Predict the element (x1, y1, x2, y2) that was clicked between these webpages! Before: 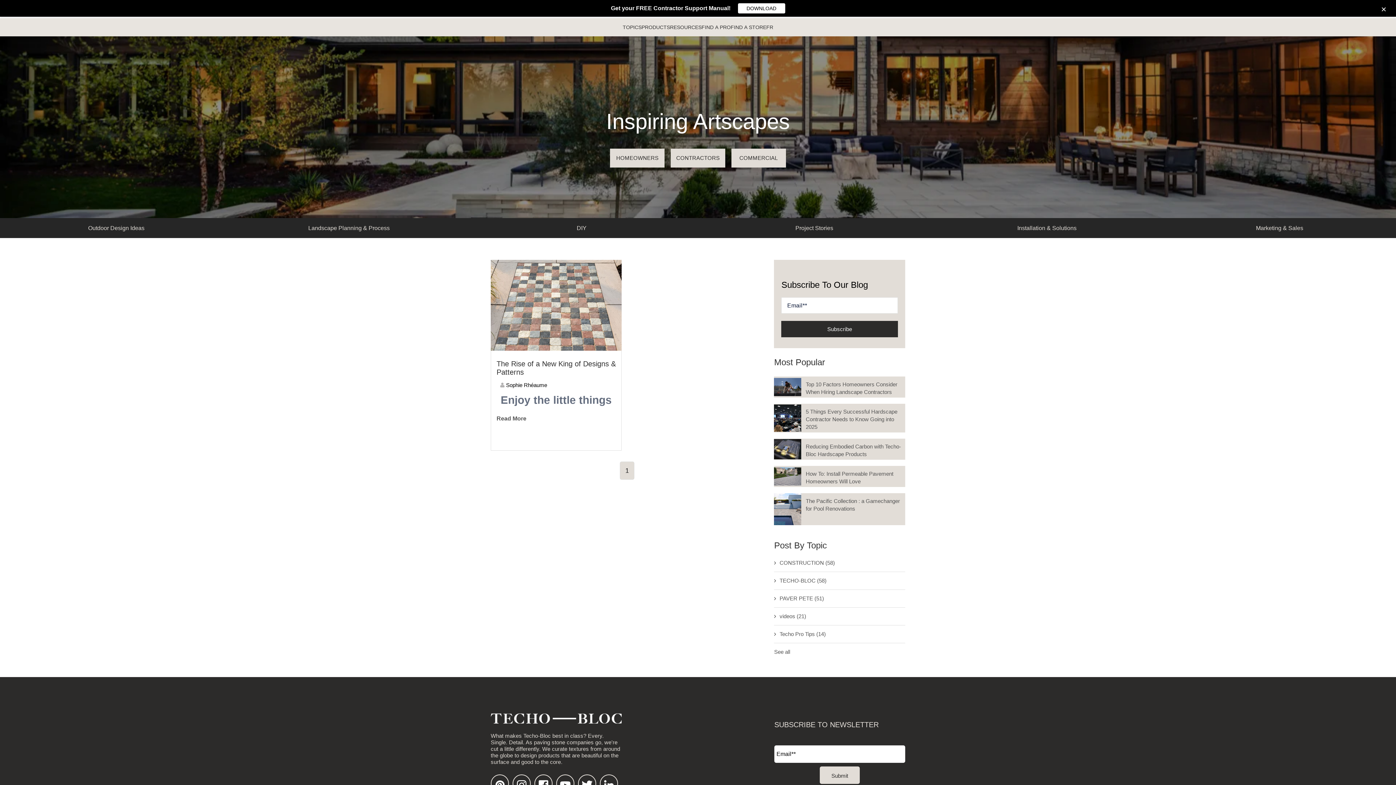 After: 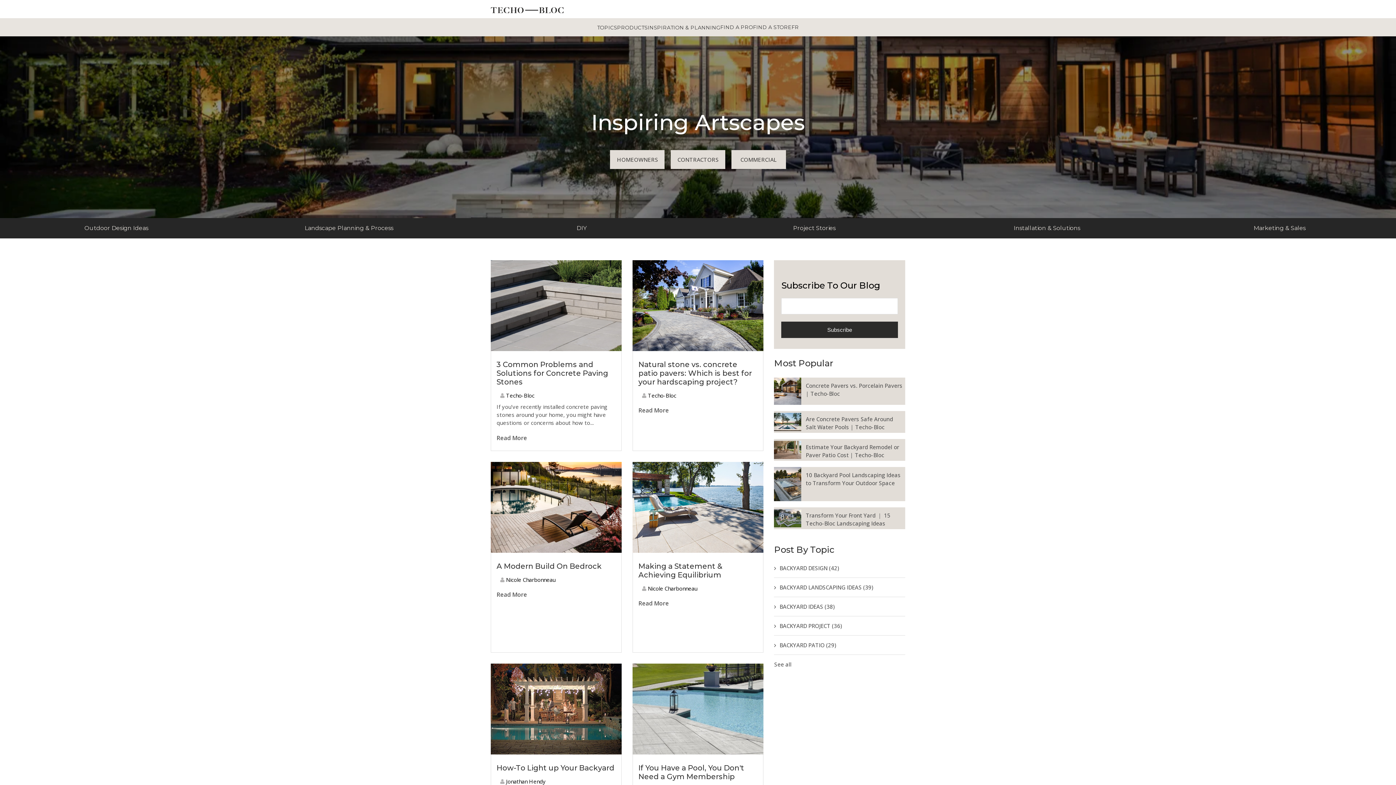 Action: label: Installation & Solutions bbox: (930, 218, 1163, 238)